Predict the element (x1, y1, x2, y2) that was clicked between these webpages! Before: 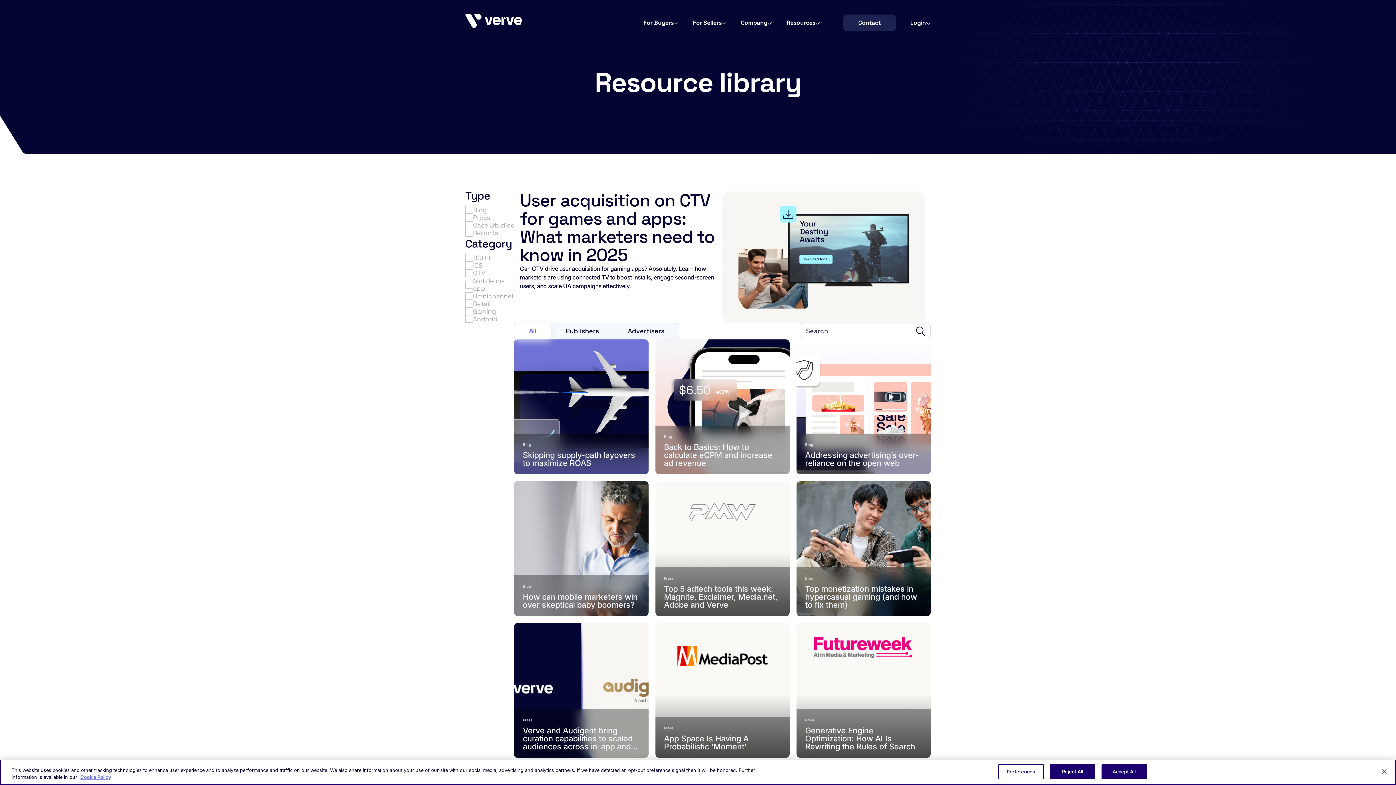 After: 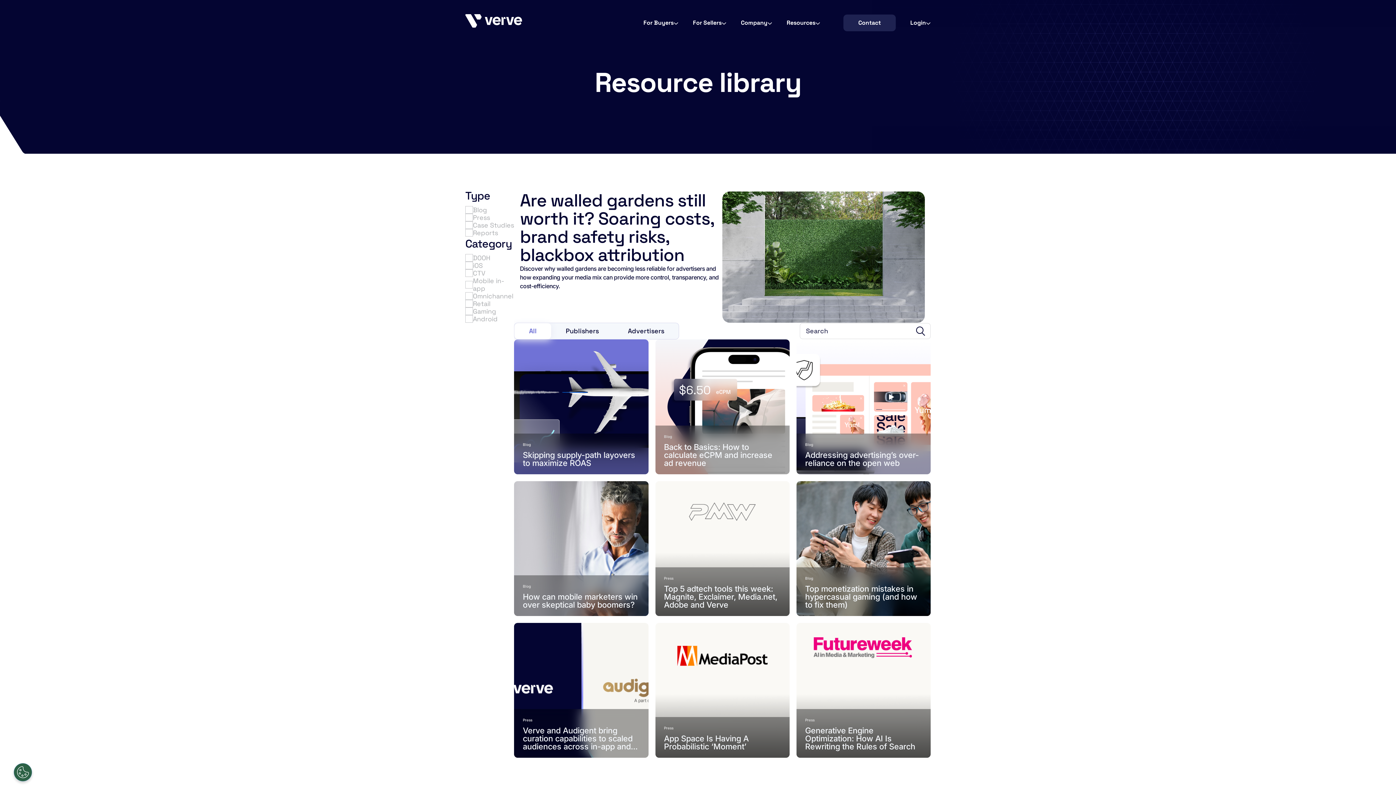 Action: bbox: (1101, 764, 1147, 779) label: Accept All